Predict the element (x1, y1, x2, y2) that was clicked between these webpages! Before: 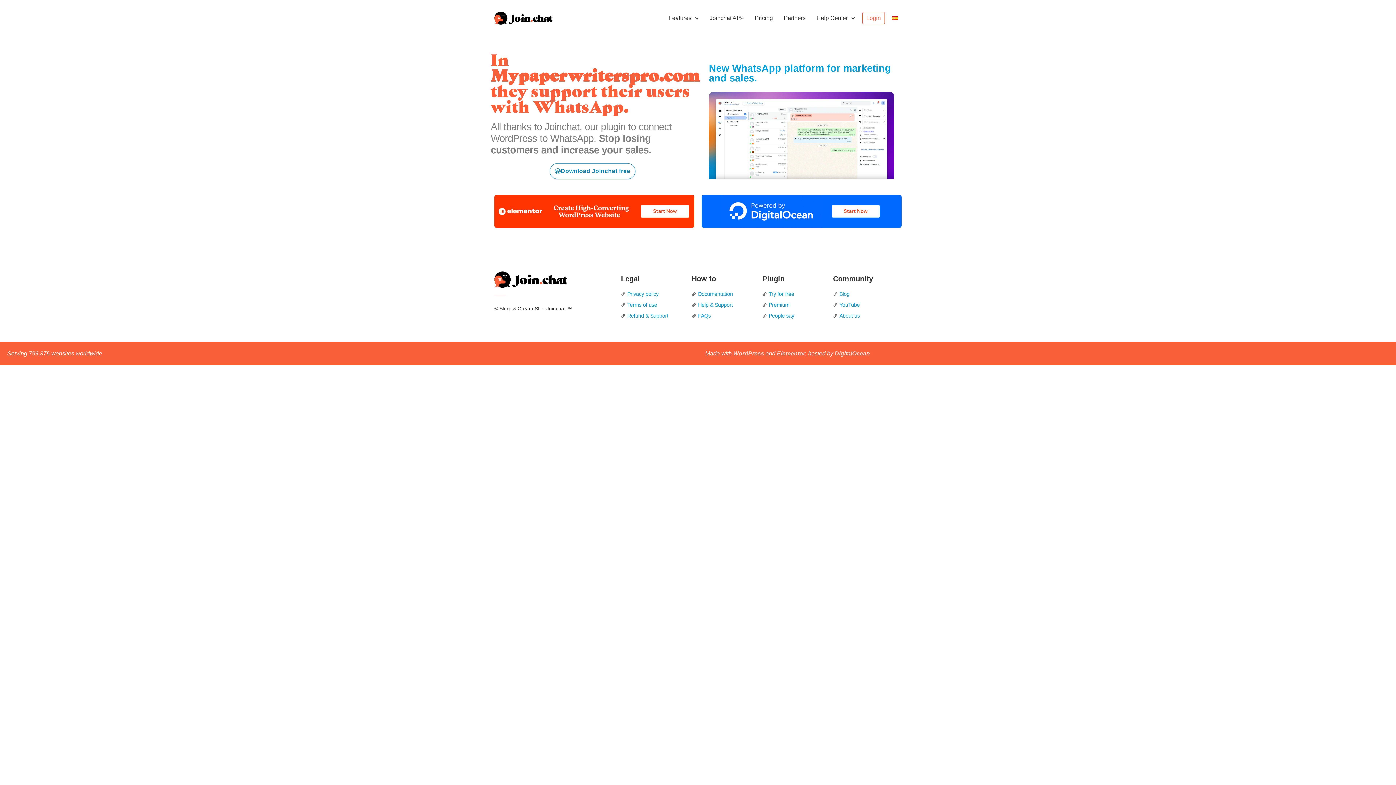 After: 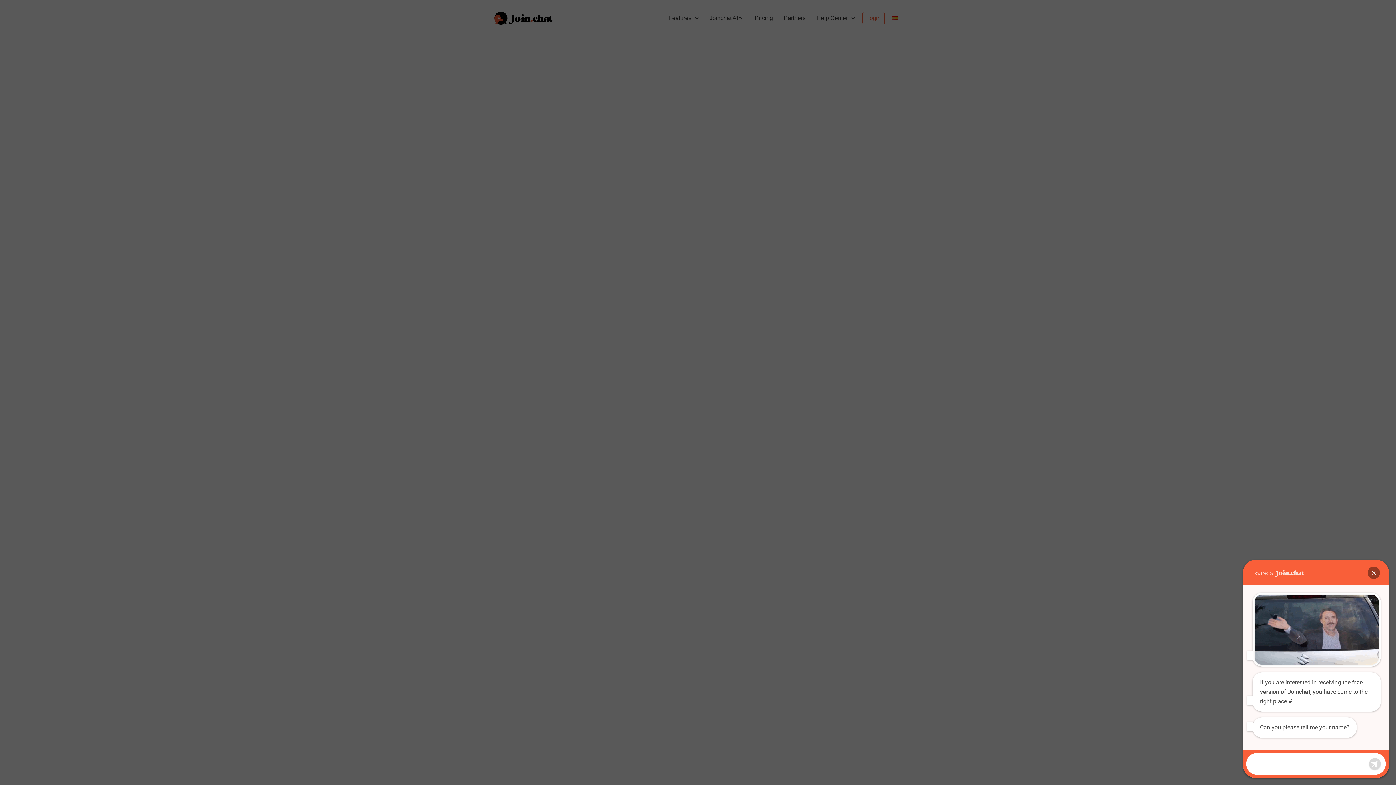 Action: label: Try for free bbox: (762, 289, 826, 298)